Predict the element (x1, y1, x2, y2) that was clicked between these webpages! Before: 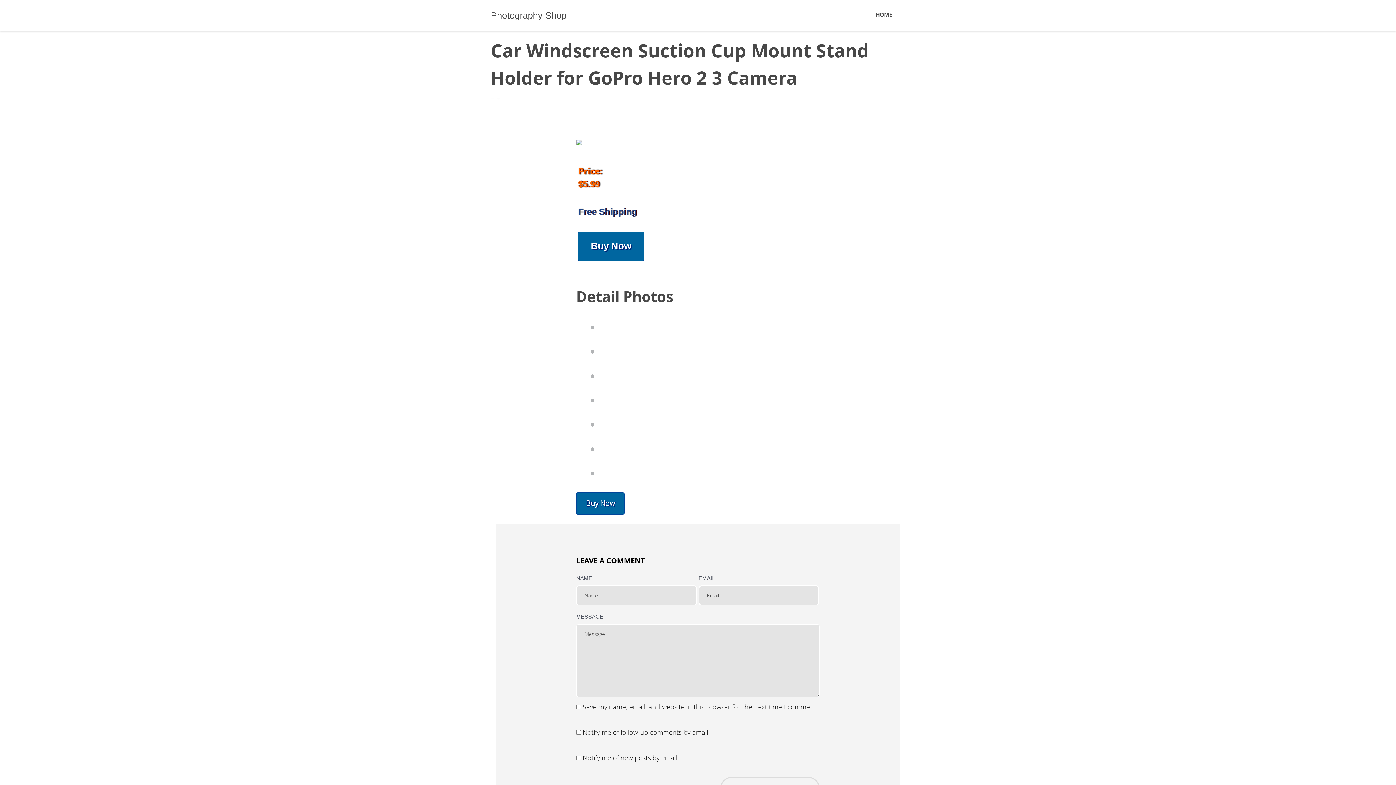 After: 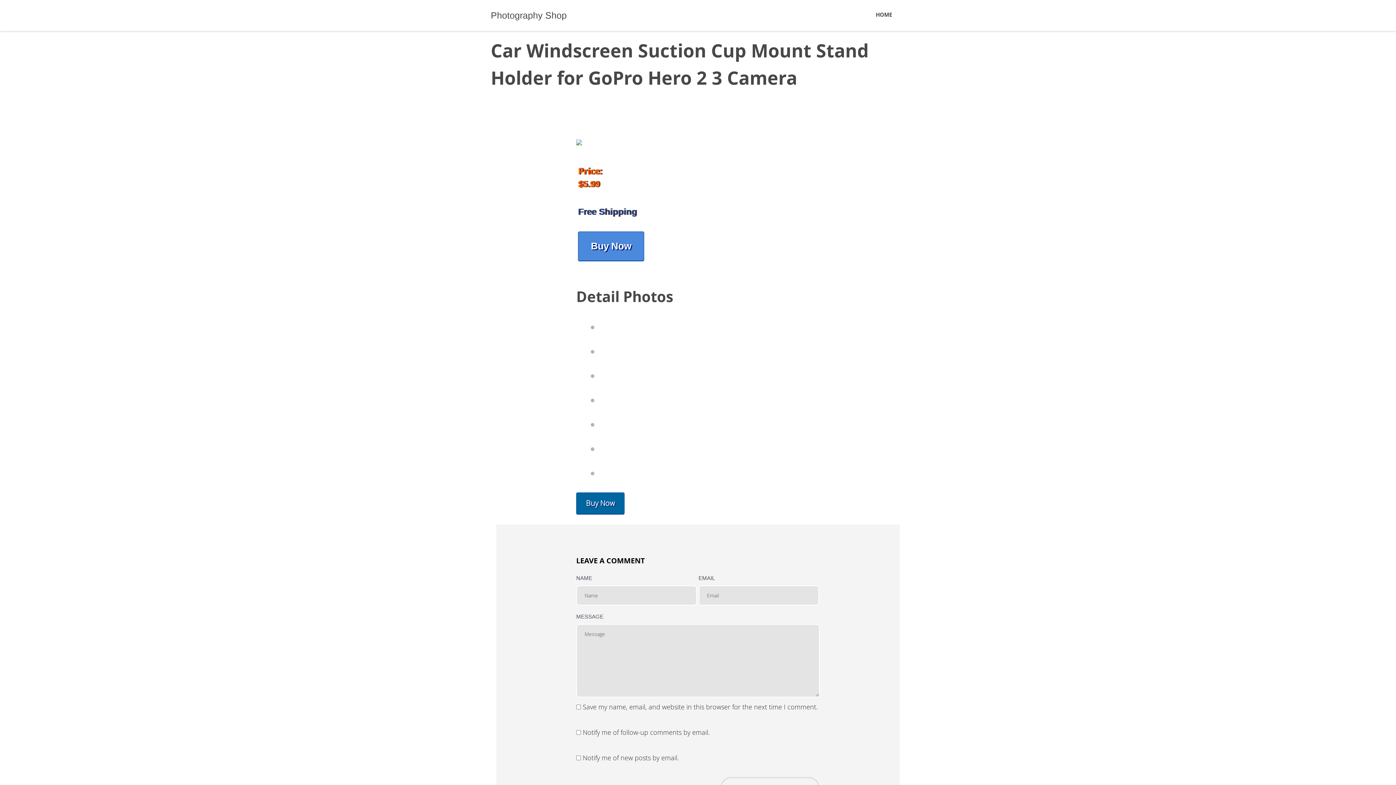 Action: label: Buy Now bbox: (578, 231, 644, 261)